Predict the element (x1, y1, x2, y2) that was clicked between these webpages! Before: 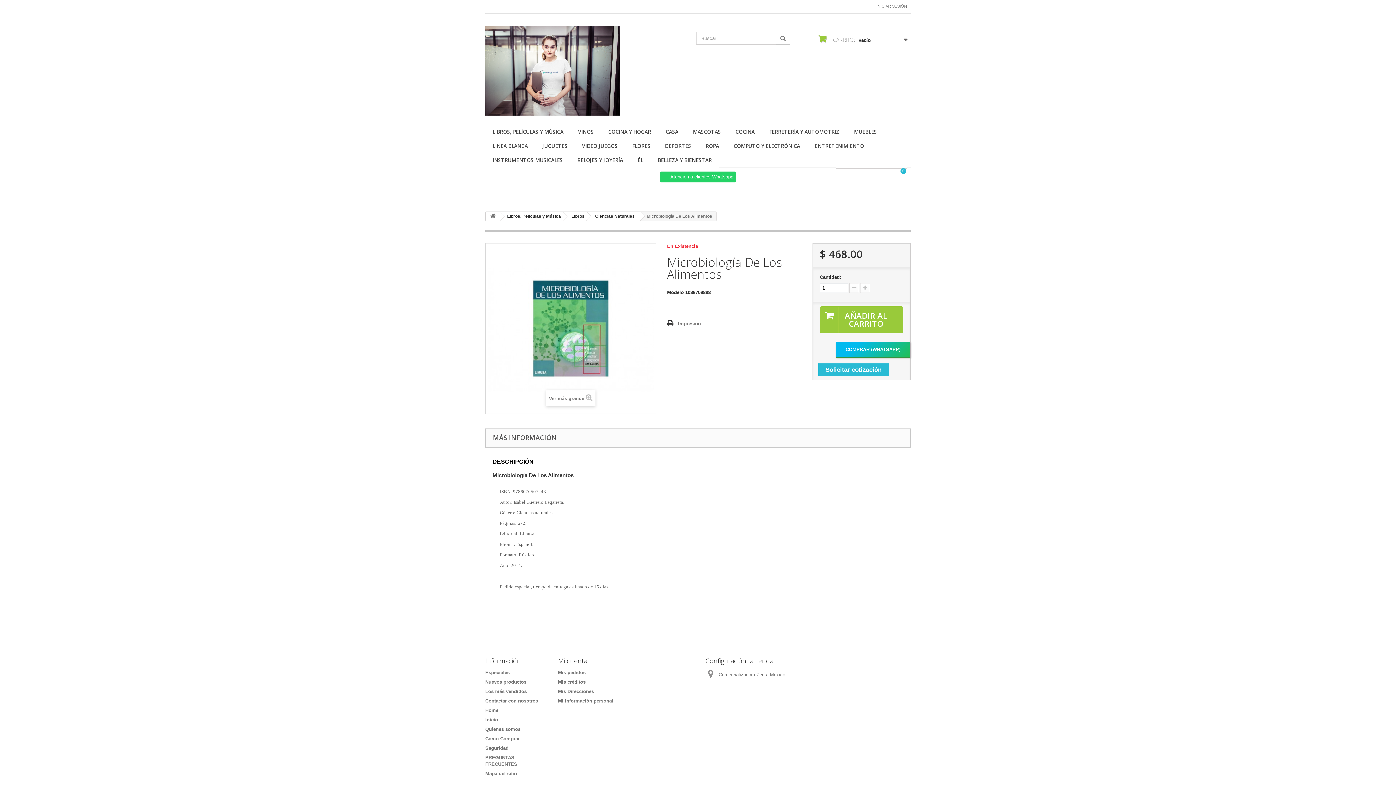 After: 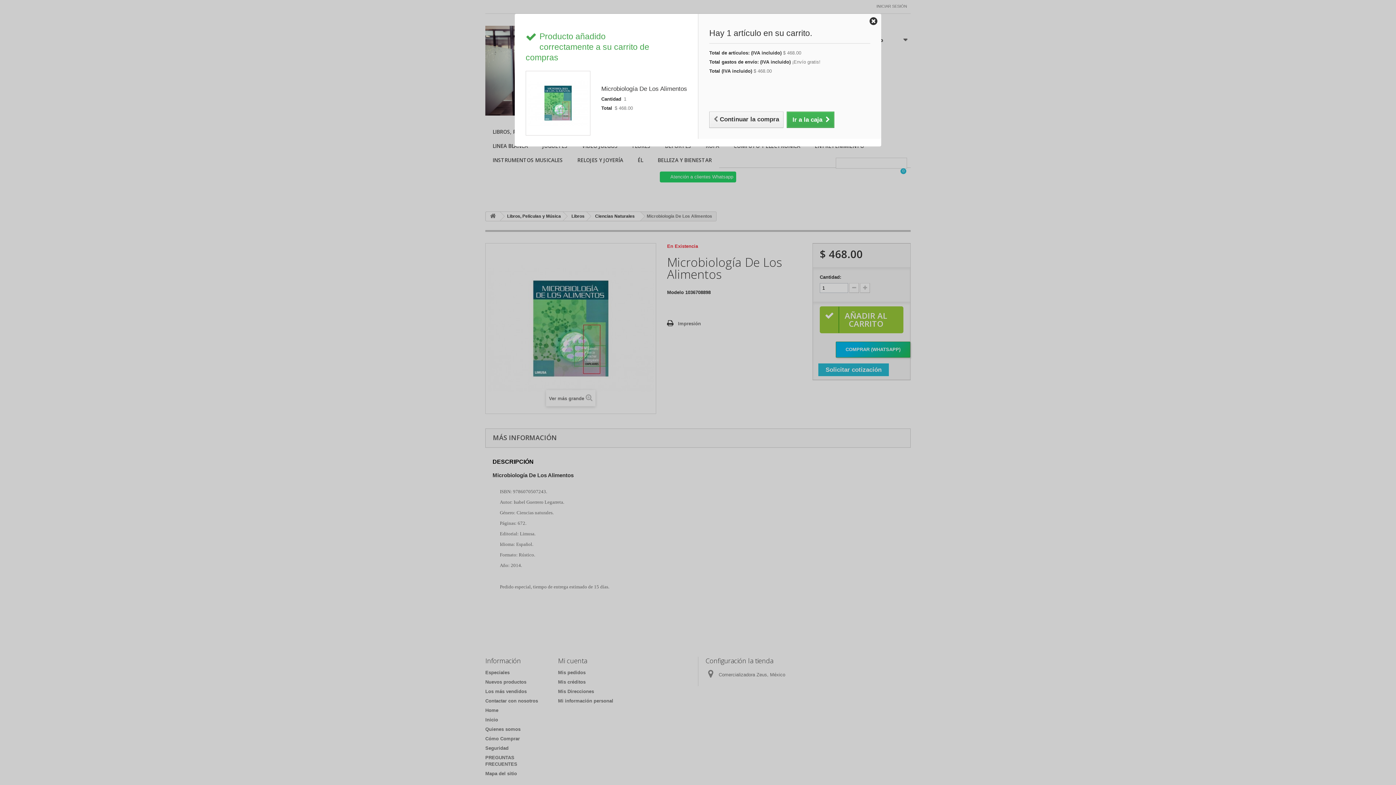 Action: label: AÑADIR AL CARRITO bbox: (819, 306, 903, 333)